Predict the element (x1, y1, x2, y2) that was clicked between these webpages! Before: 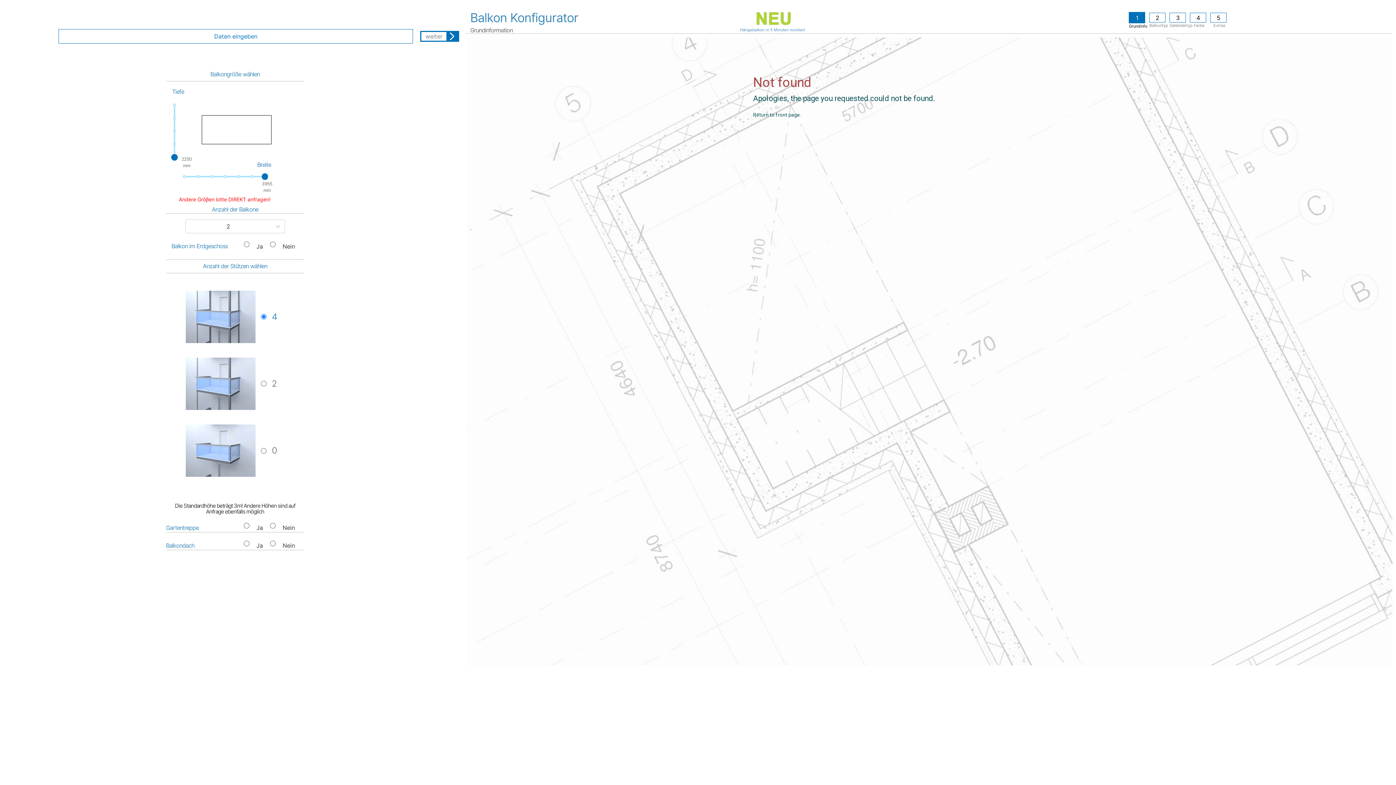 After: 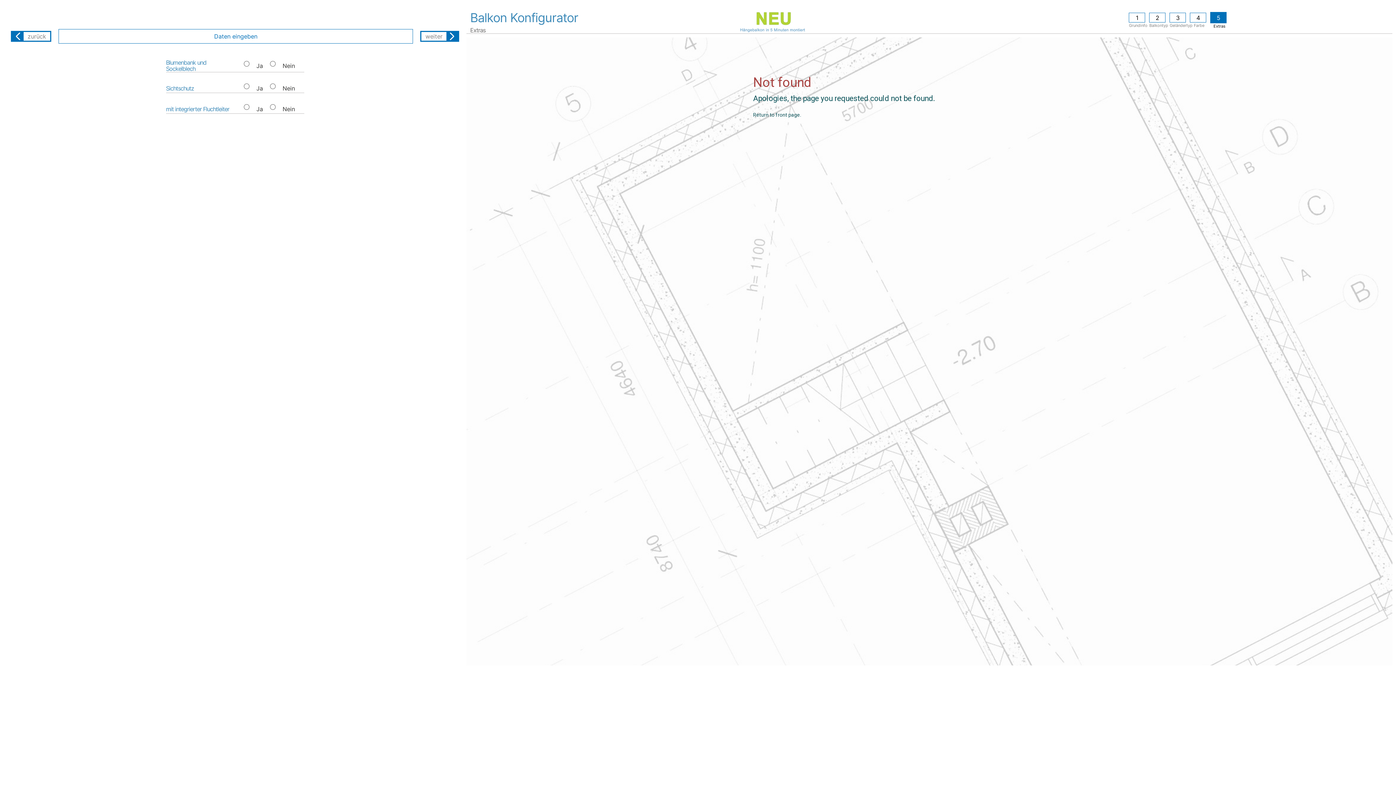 Action: bbox: (1210, 12, 1227, 22) label: 5